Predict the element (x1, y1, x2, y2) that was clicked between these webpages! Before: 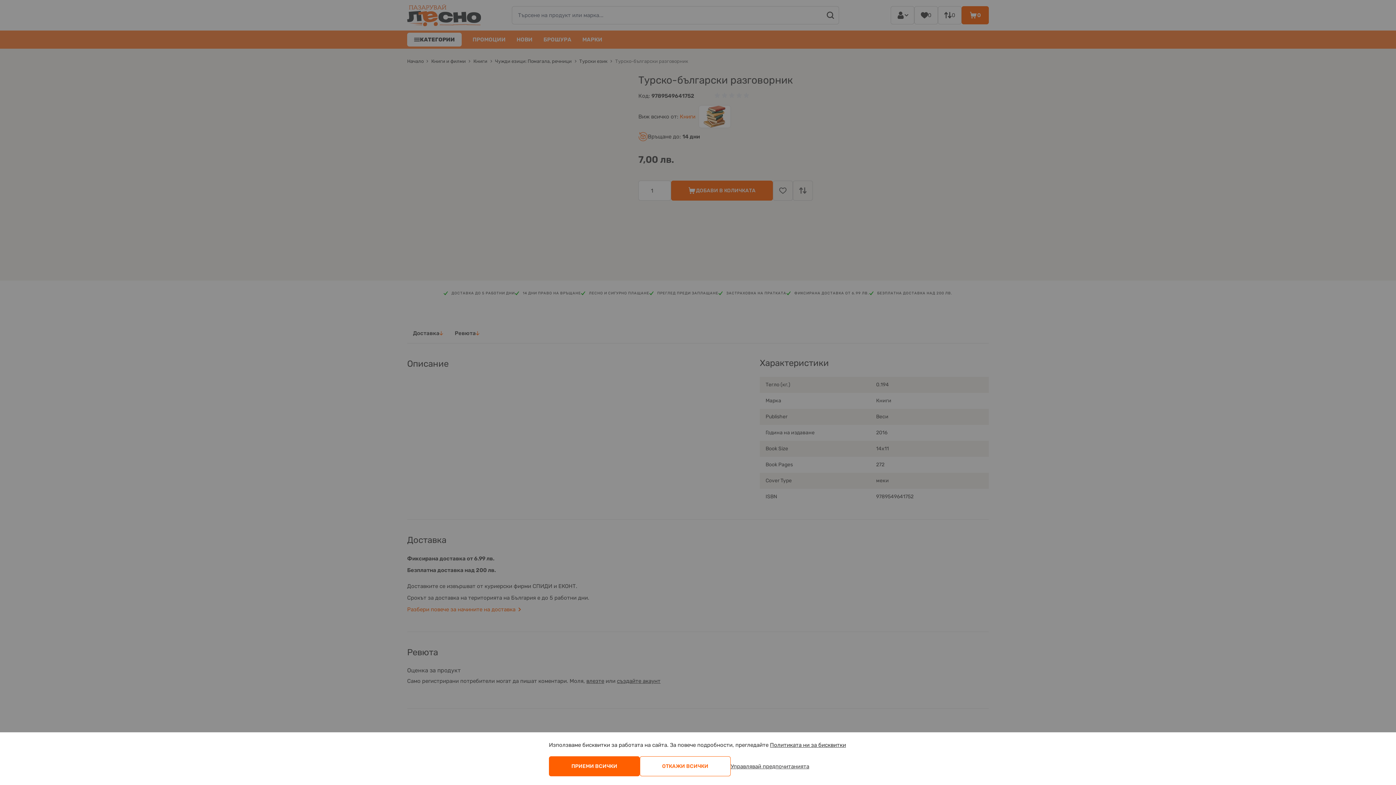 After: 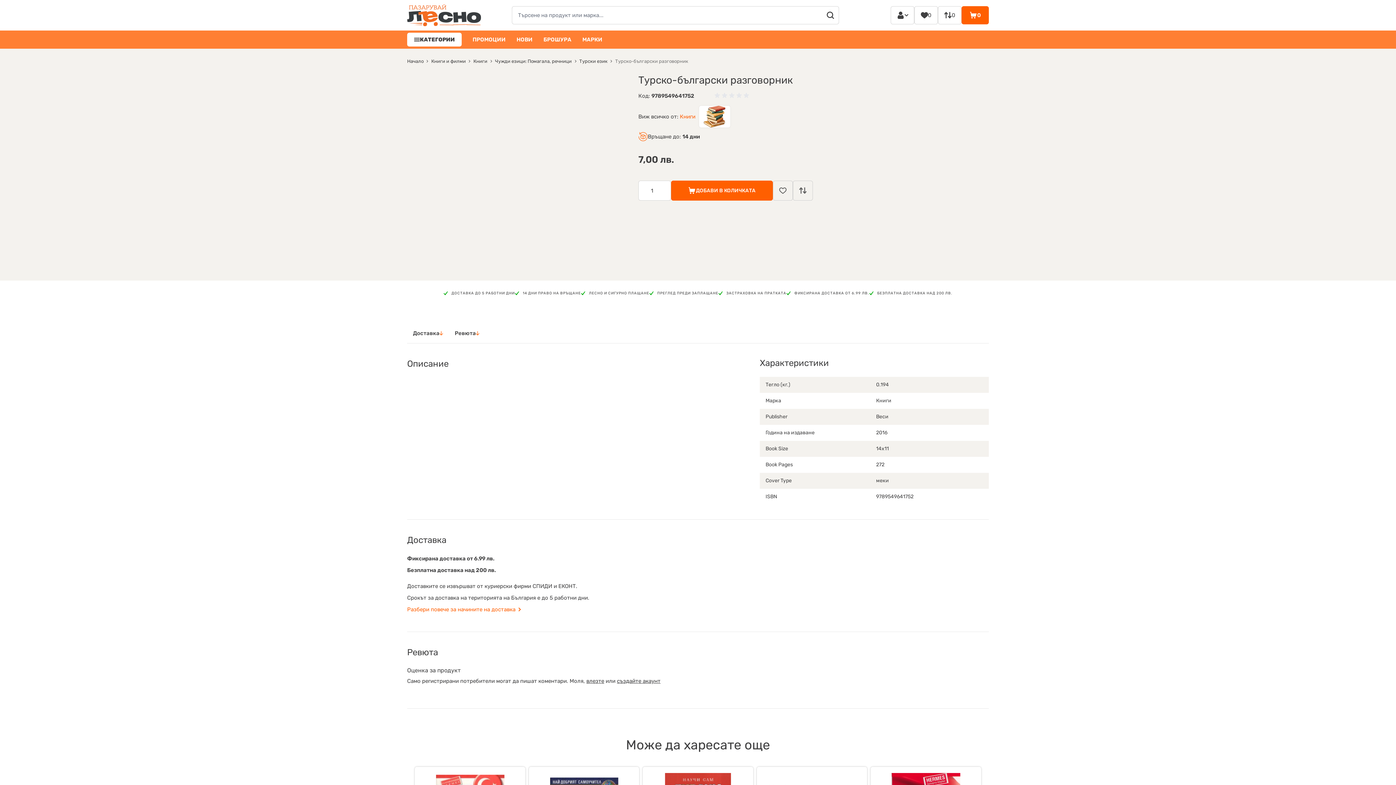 Action: bbox: (549, 756, 640, 776) label: ПРИЕМИ ВСИЧКИ